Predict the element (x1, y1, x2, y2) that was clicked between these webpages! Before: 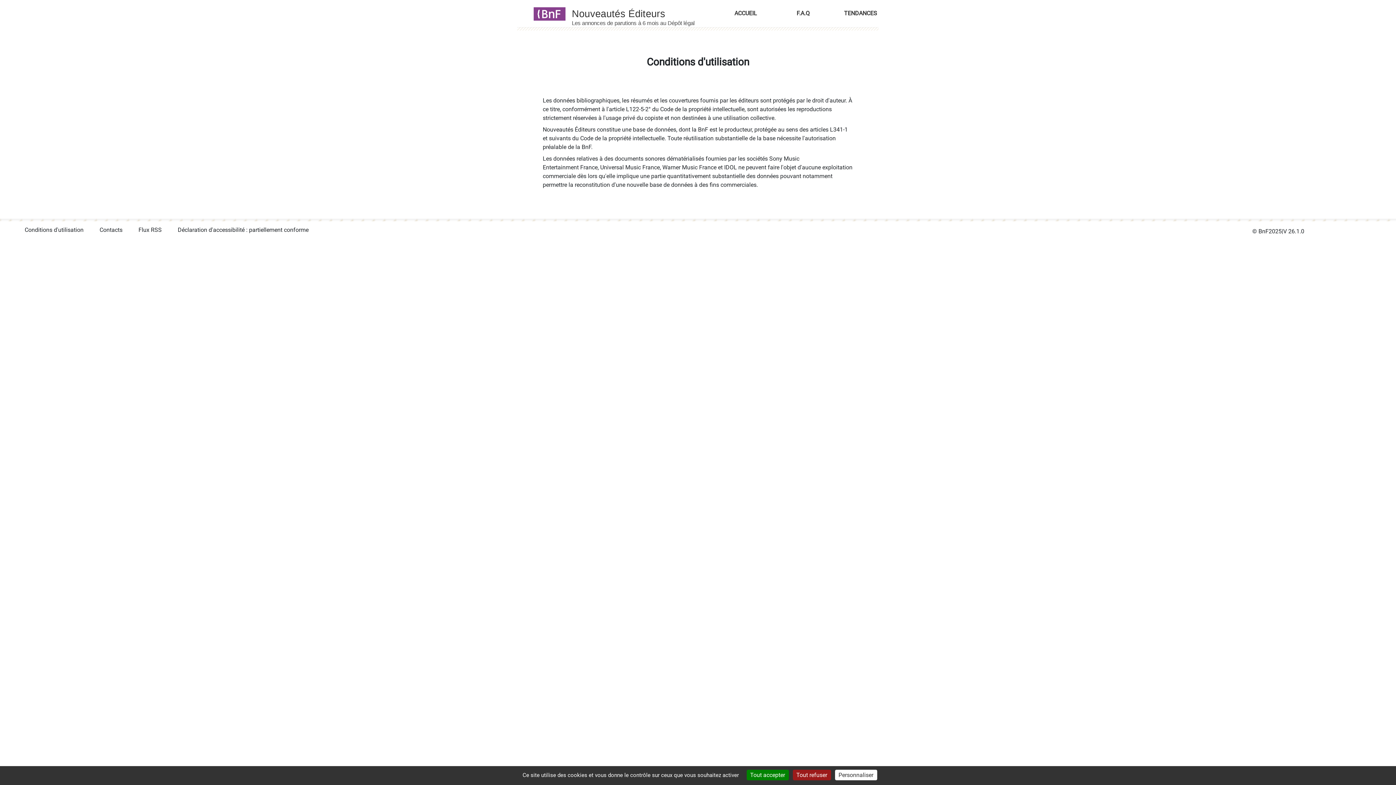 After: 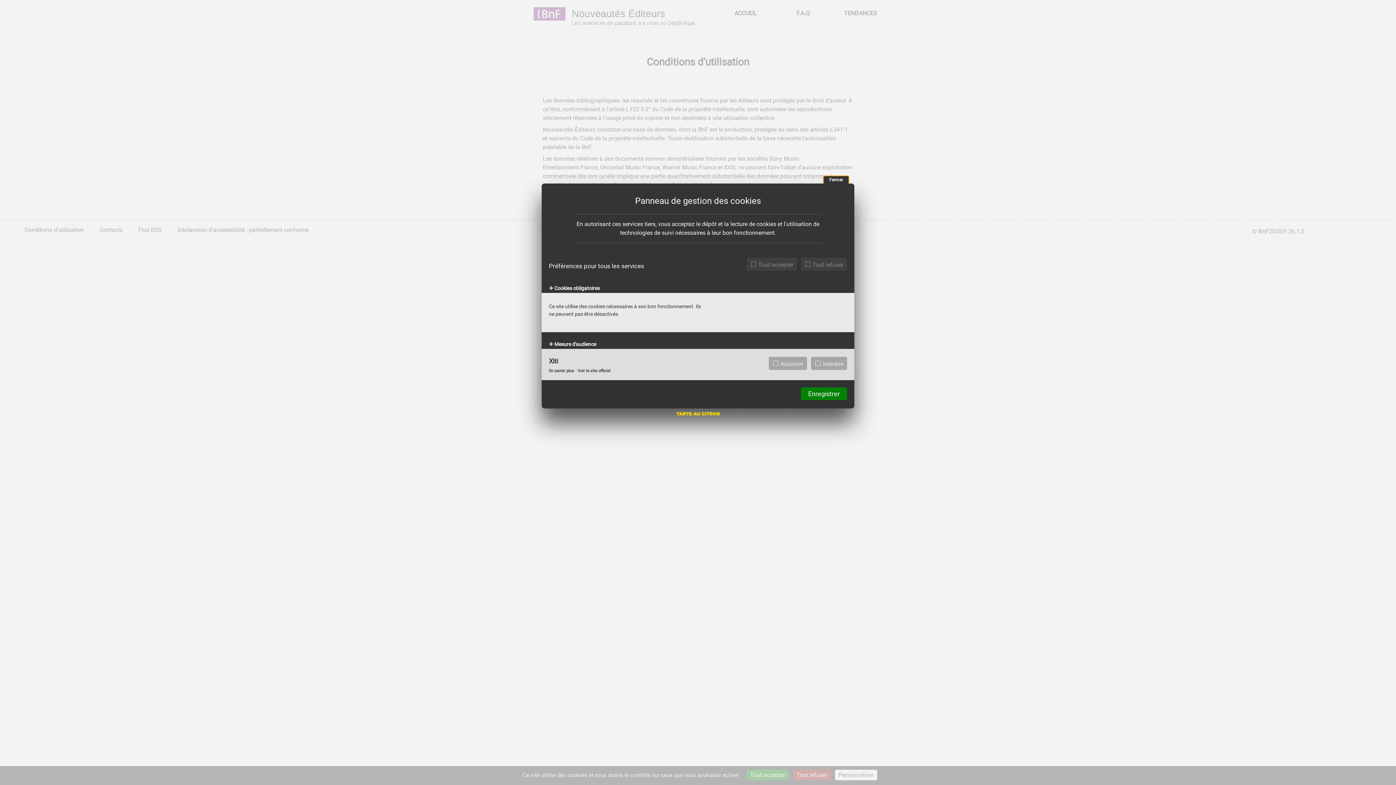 Action: label: Personnaliser (fenêtre modale) bbox: (835, 770, 877, 780)